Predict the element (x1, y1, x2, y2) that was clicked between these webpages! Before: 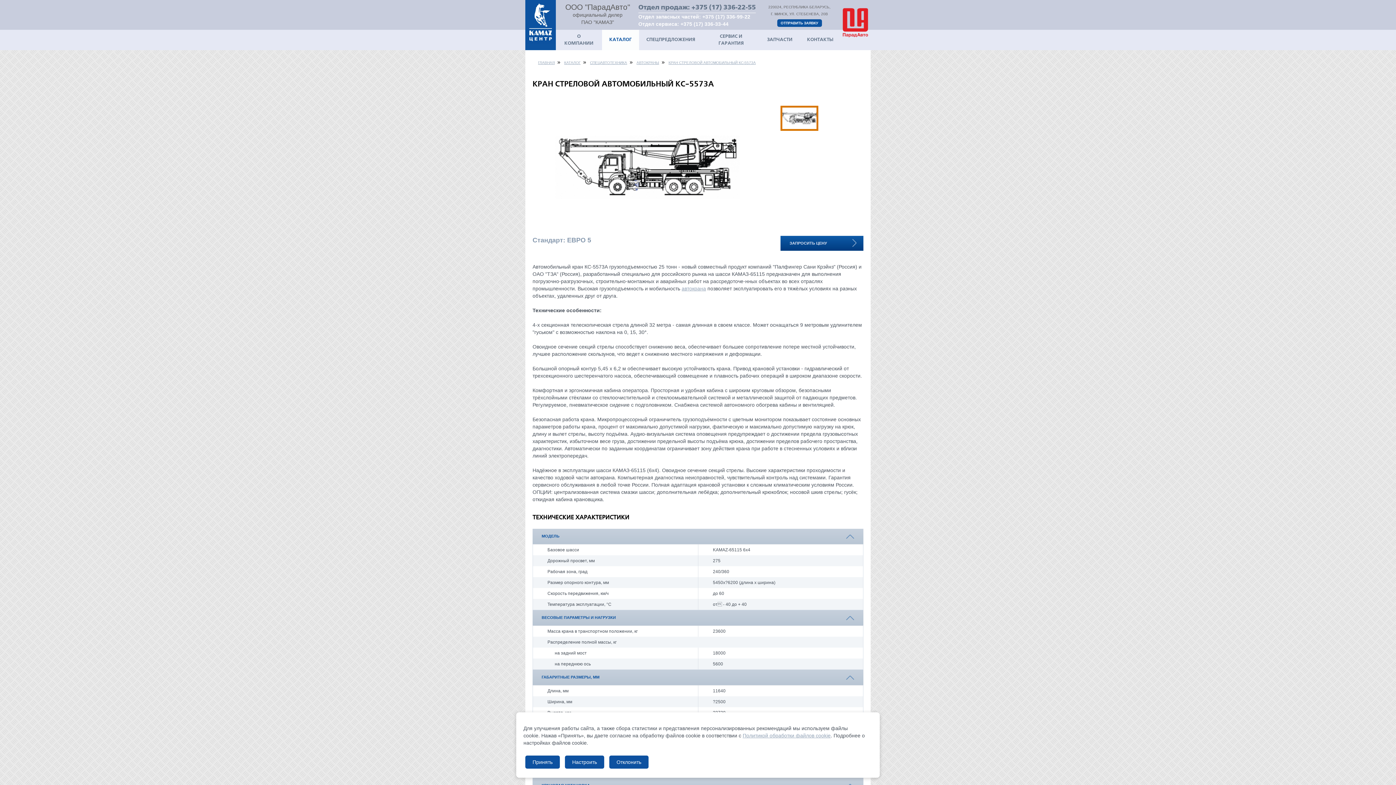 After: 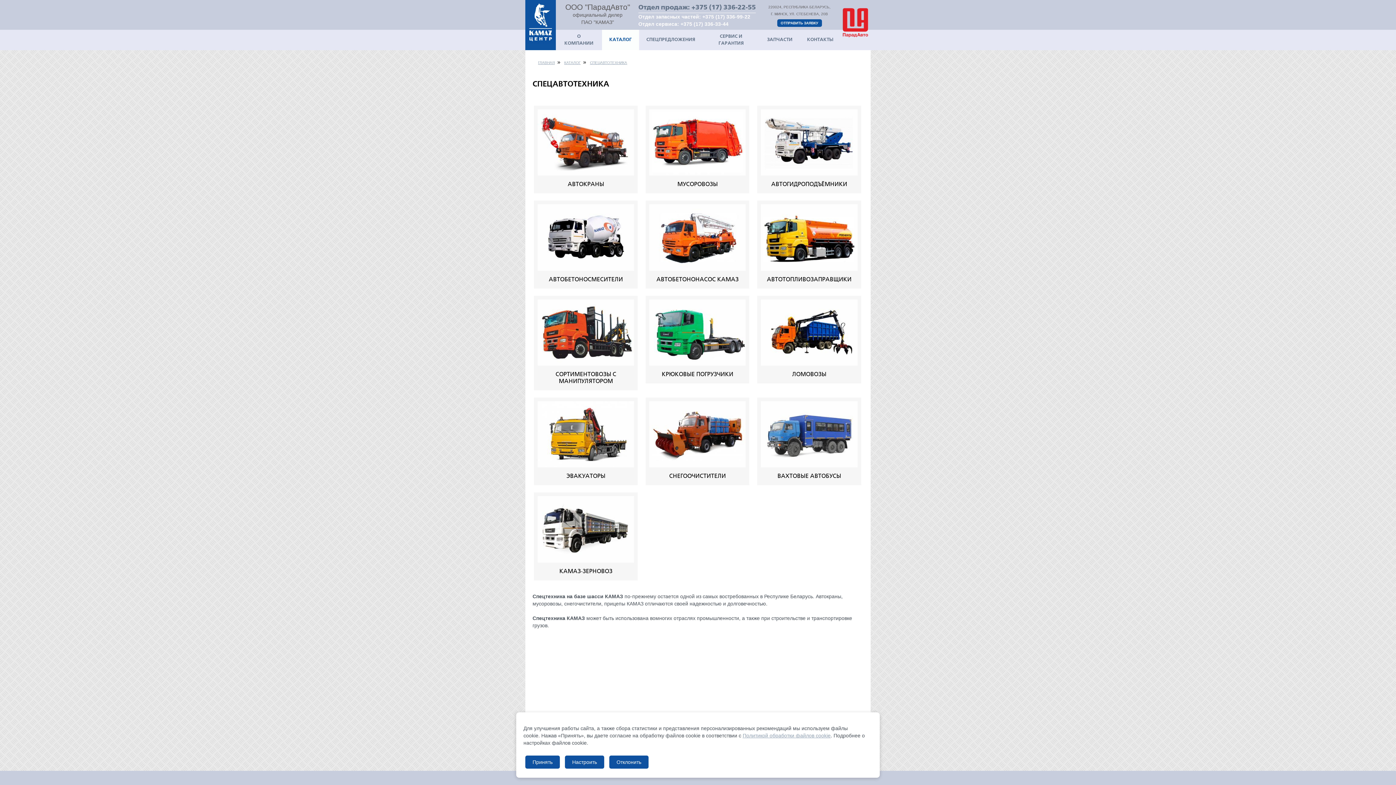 Action: bbox: (590, 60, 627, 64) label: СПЕЦАВТОТЕХНИКА